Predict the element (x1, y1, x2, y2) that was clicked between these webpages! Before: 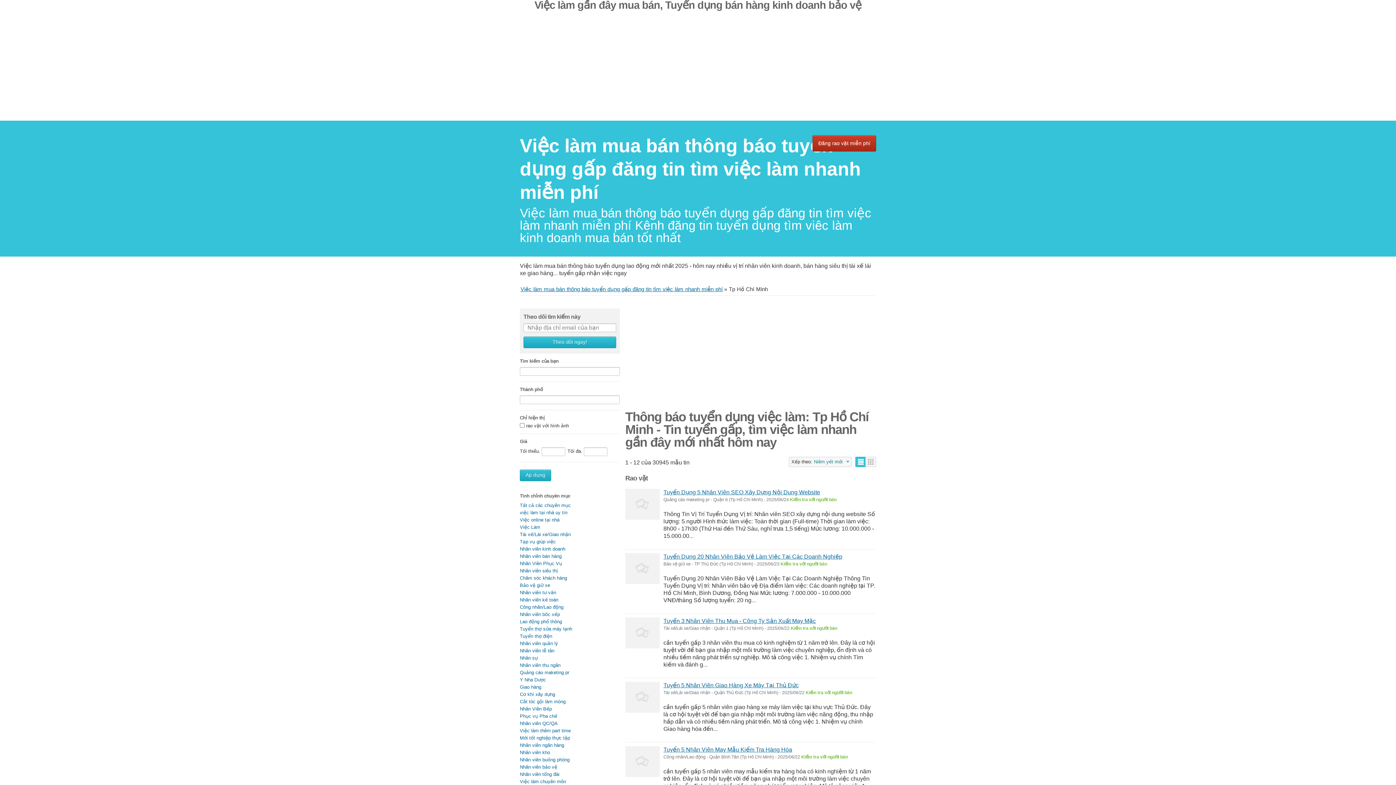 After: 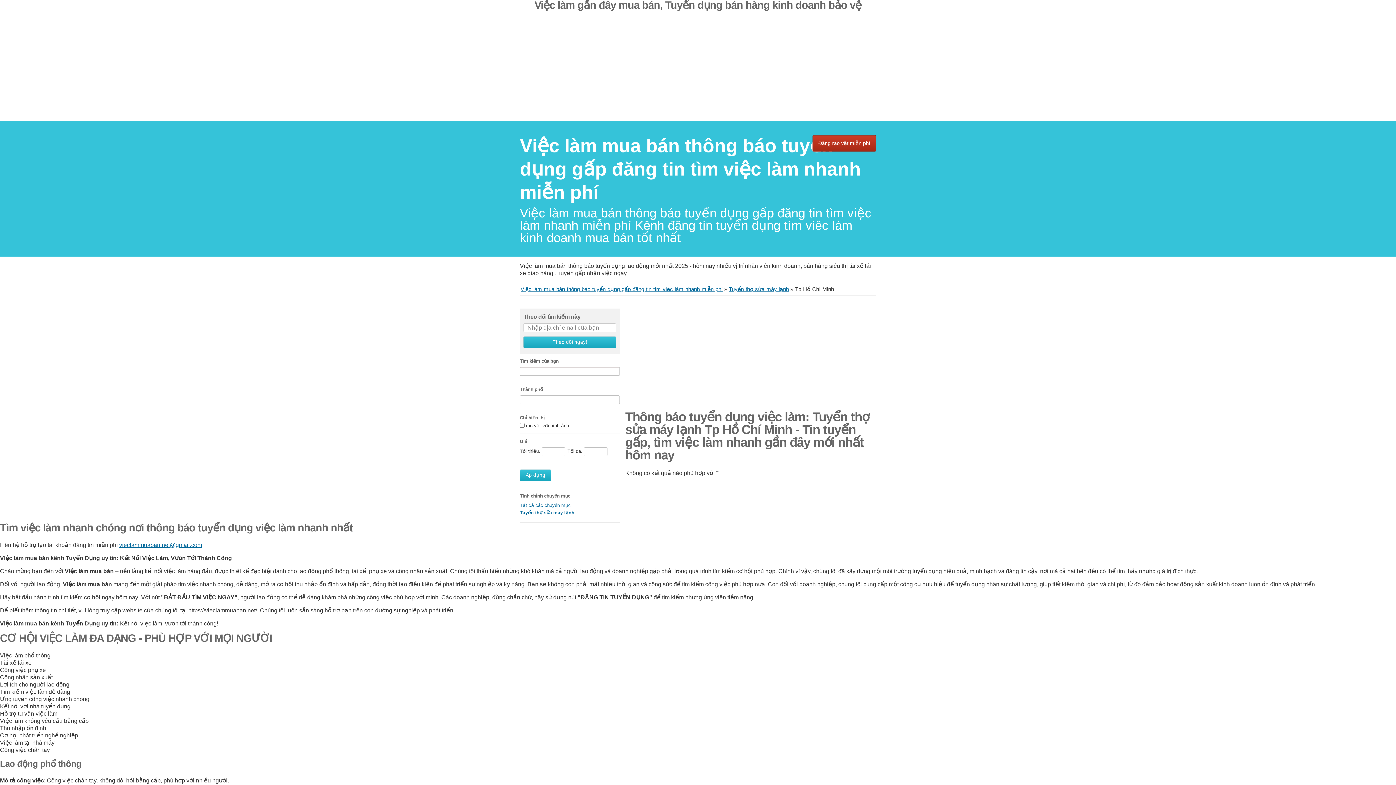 Action: label: Tuyển thợ sửa máy lạnh bbox: (520, 626, 572, 631)